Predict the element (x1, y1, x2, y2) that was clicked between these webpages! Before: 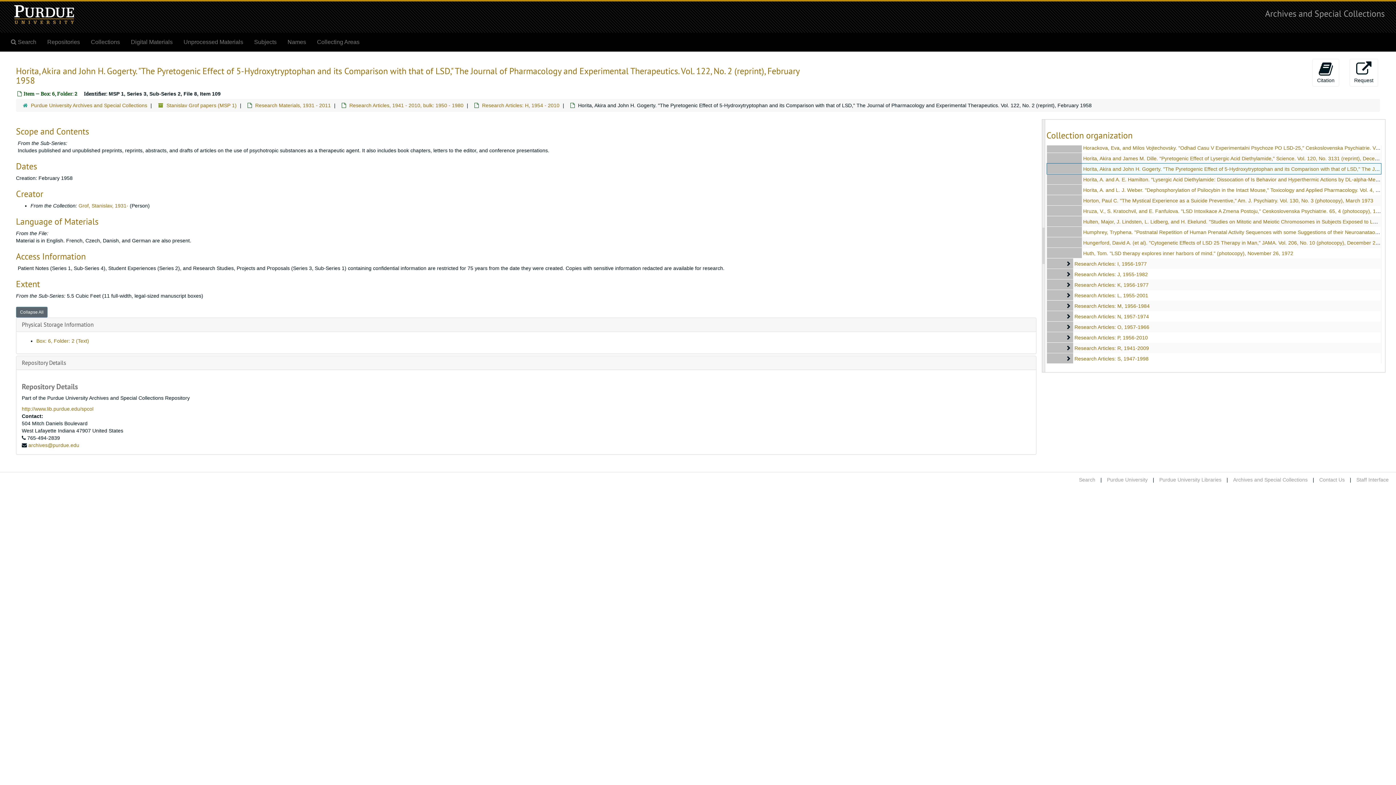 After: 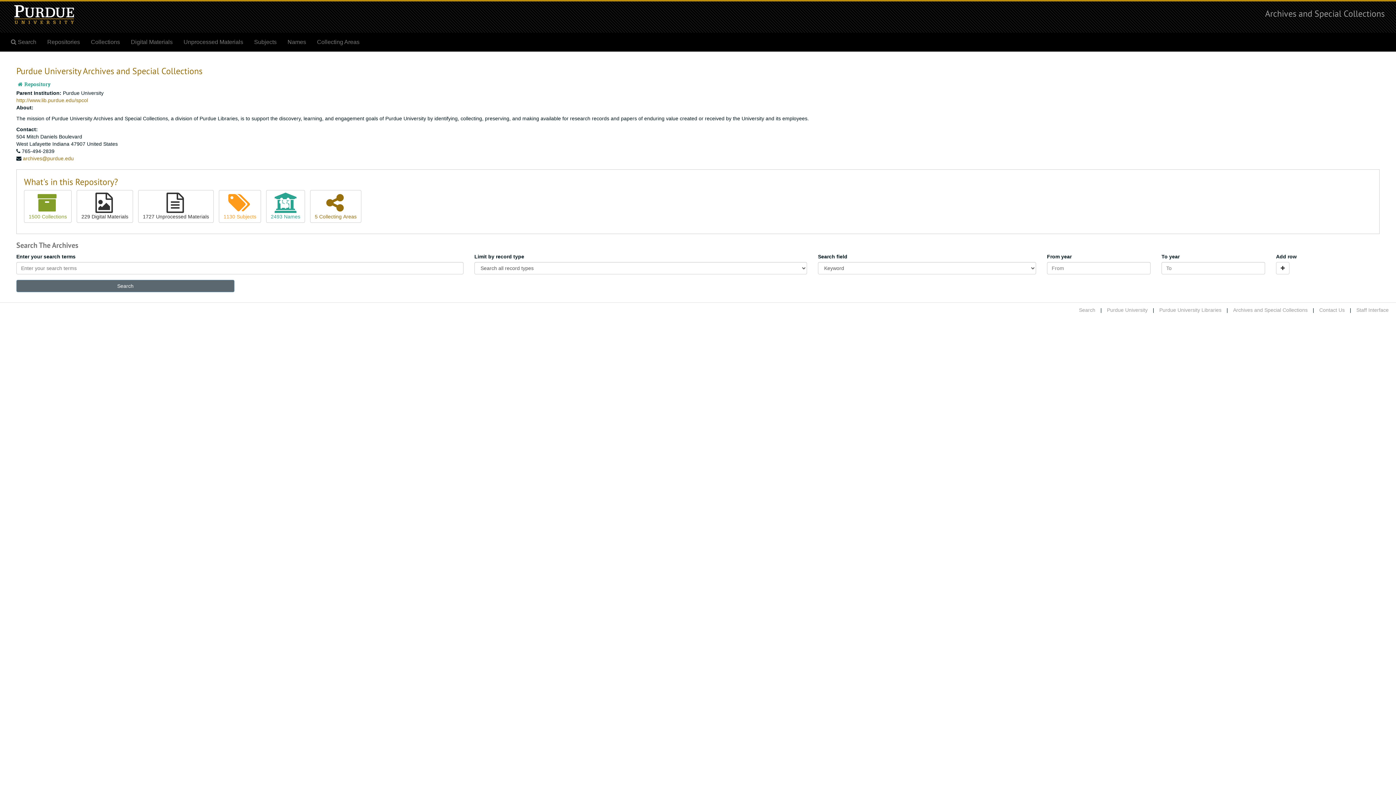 Action: bbox: (30, 102, 147, 108) label: Purdue University Archives and Special Collections